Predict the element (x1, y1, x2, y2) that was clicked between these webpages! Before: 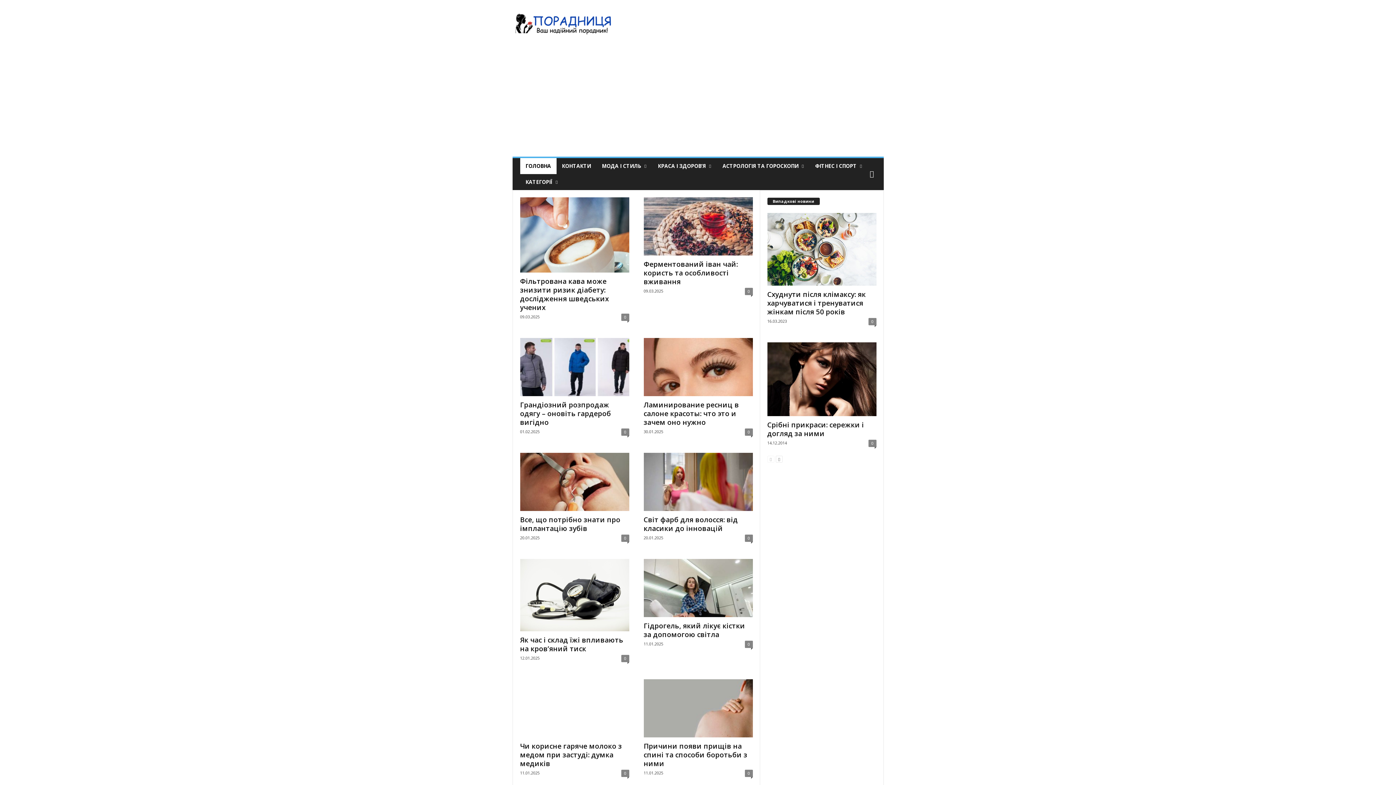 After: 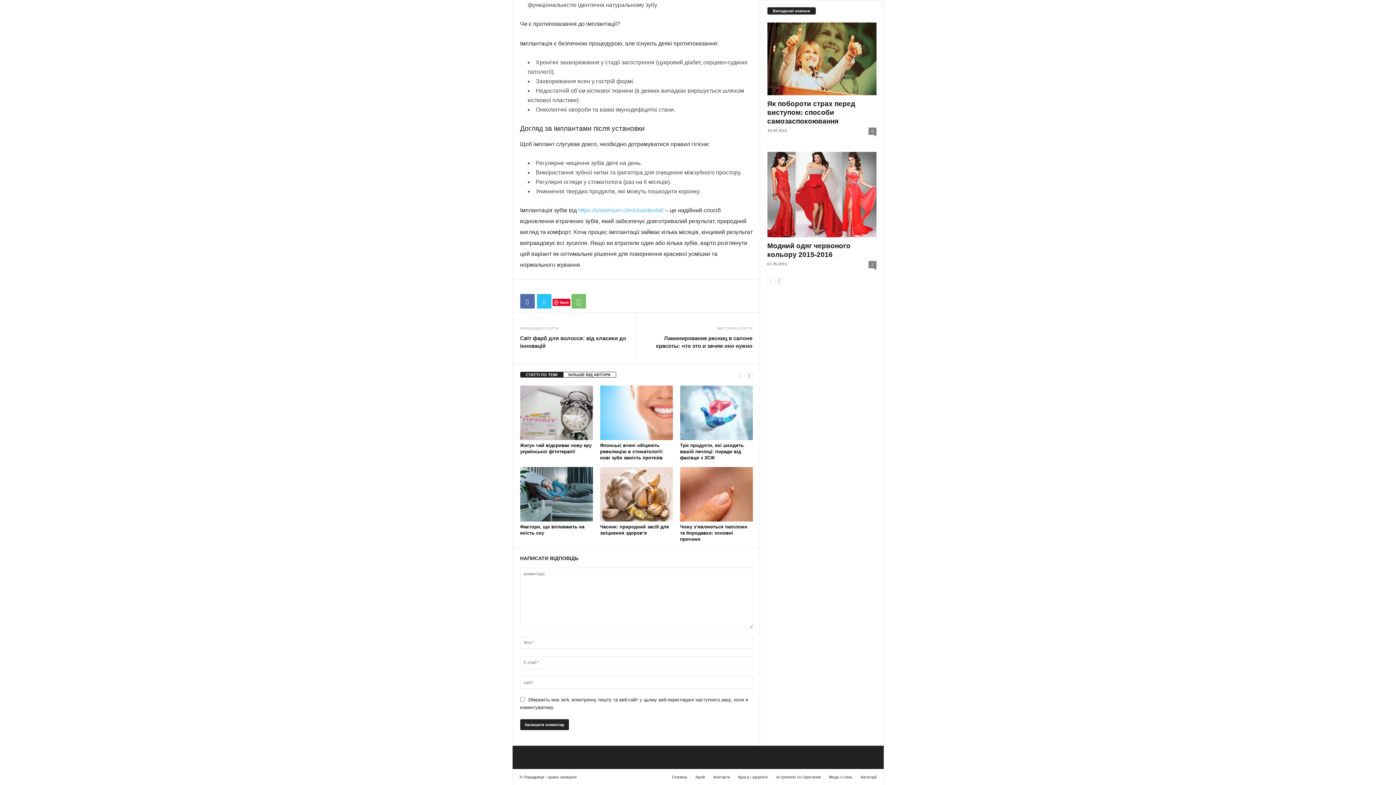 Action: bbox: (621, 534, 629, 542) label: 0